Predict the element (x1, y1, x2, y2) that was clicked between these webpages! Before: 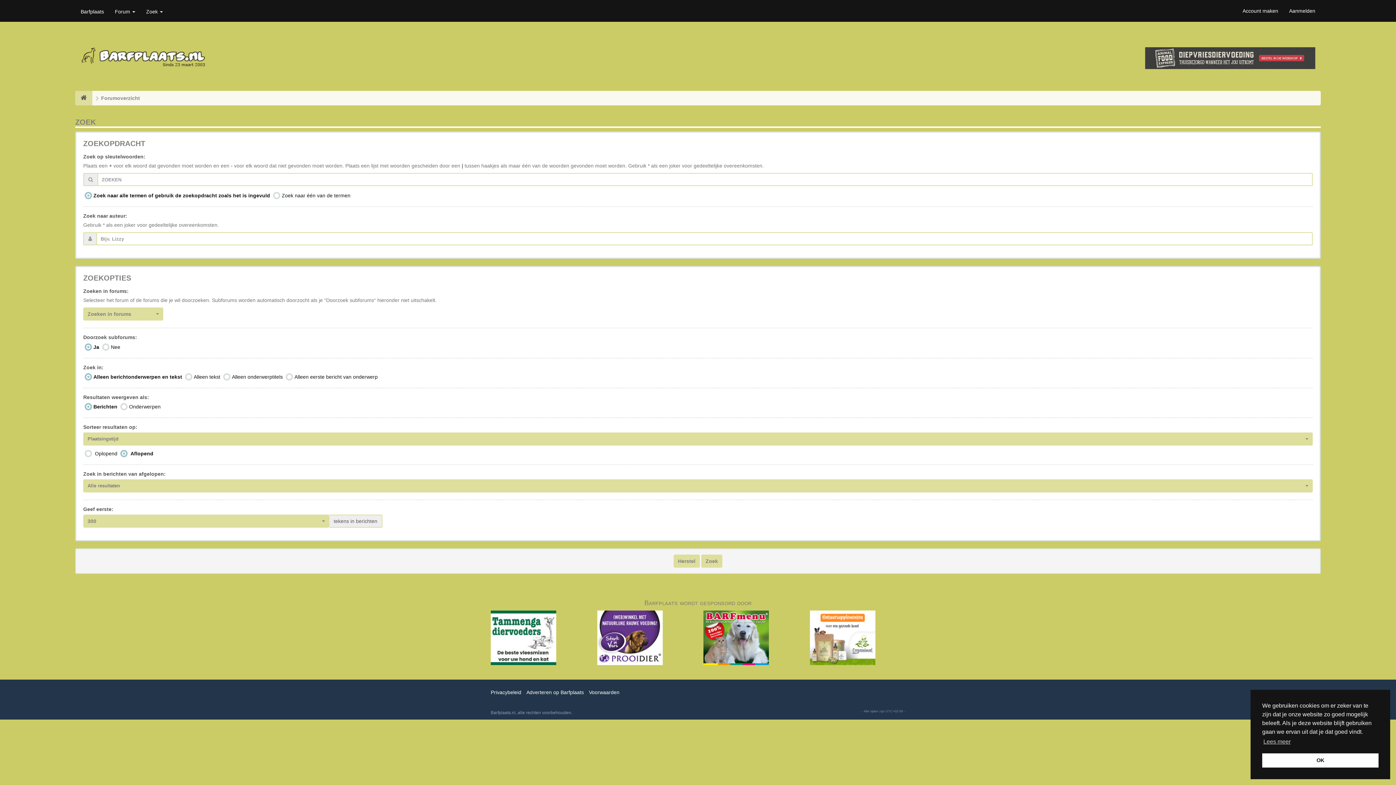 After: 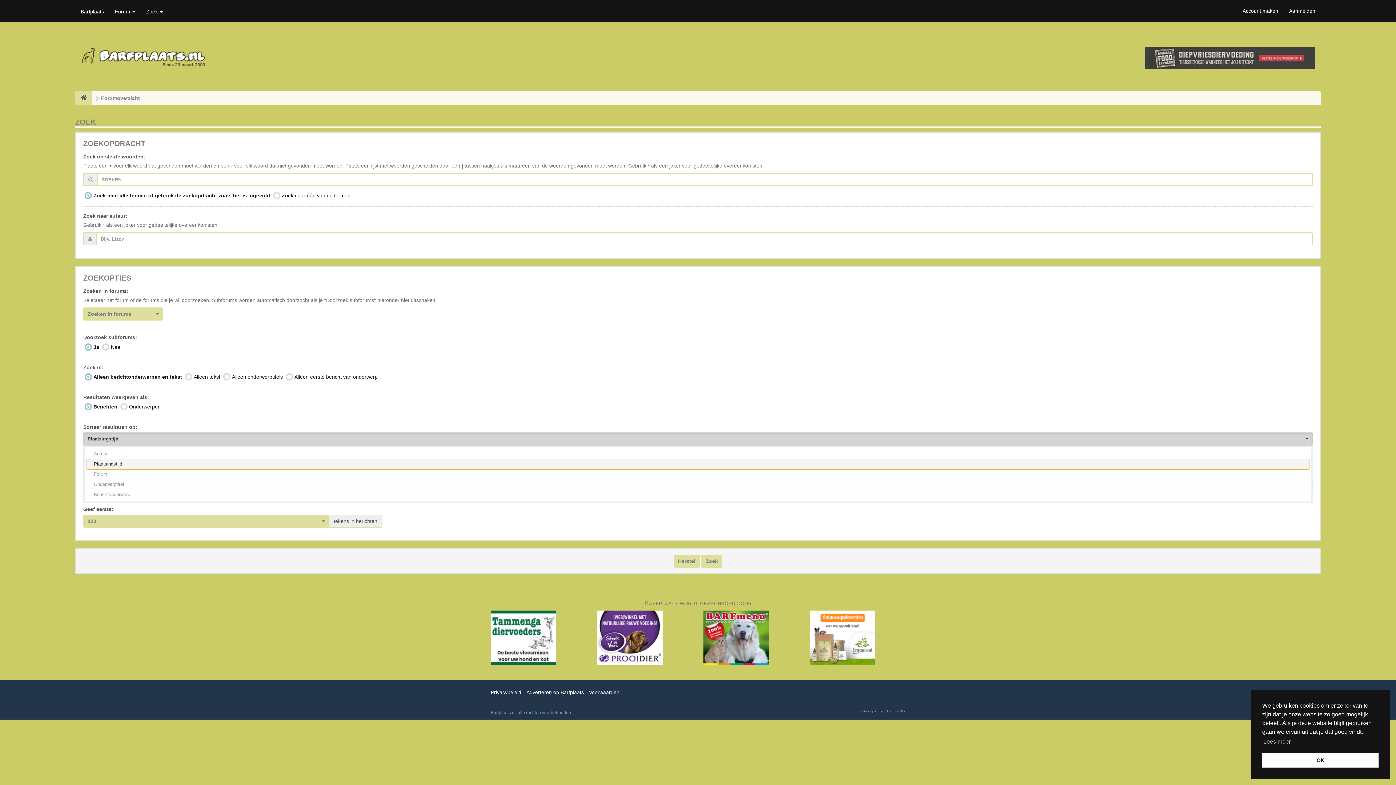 Action: bbox: (83, 432, 1313, 445) label: Plaatsingstijd
 